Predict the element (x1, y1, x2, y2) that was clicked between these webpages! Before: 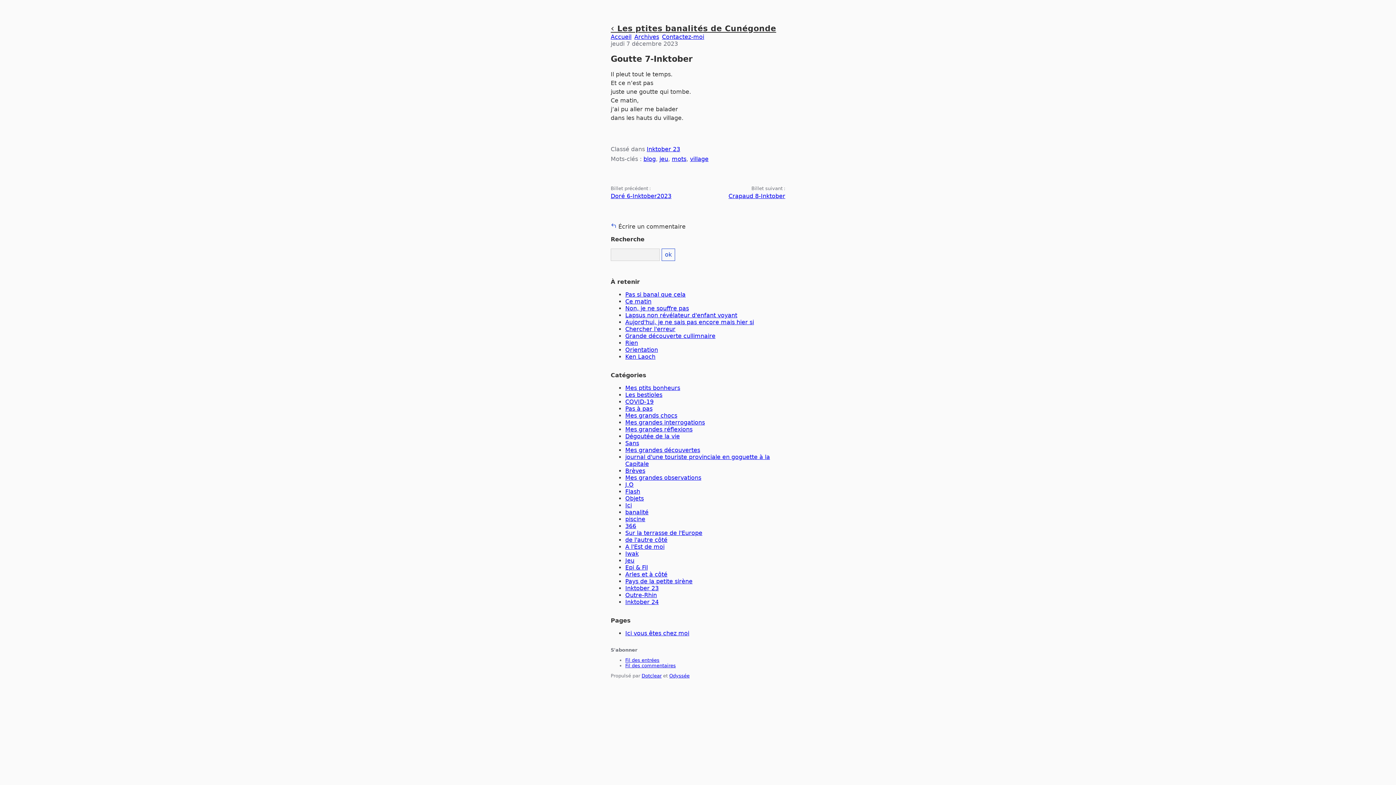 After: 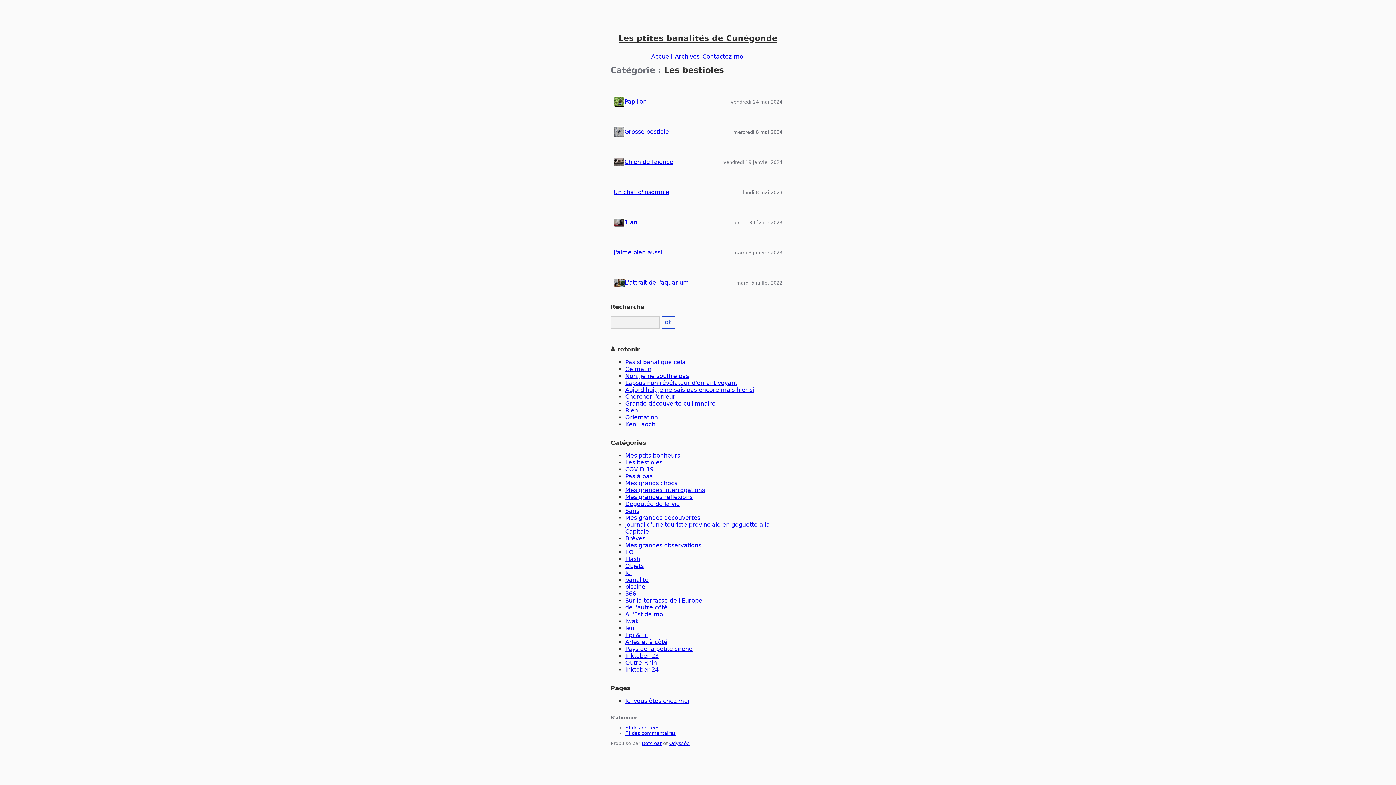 Action: label: Les bestioles bbox: (625, 391, 662, 398)